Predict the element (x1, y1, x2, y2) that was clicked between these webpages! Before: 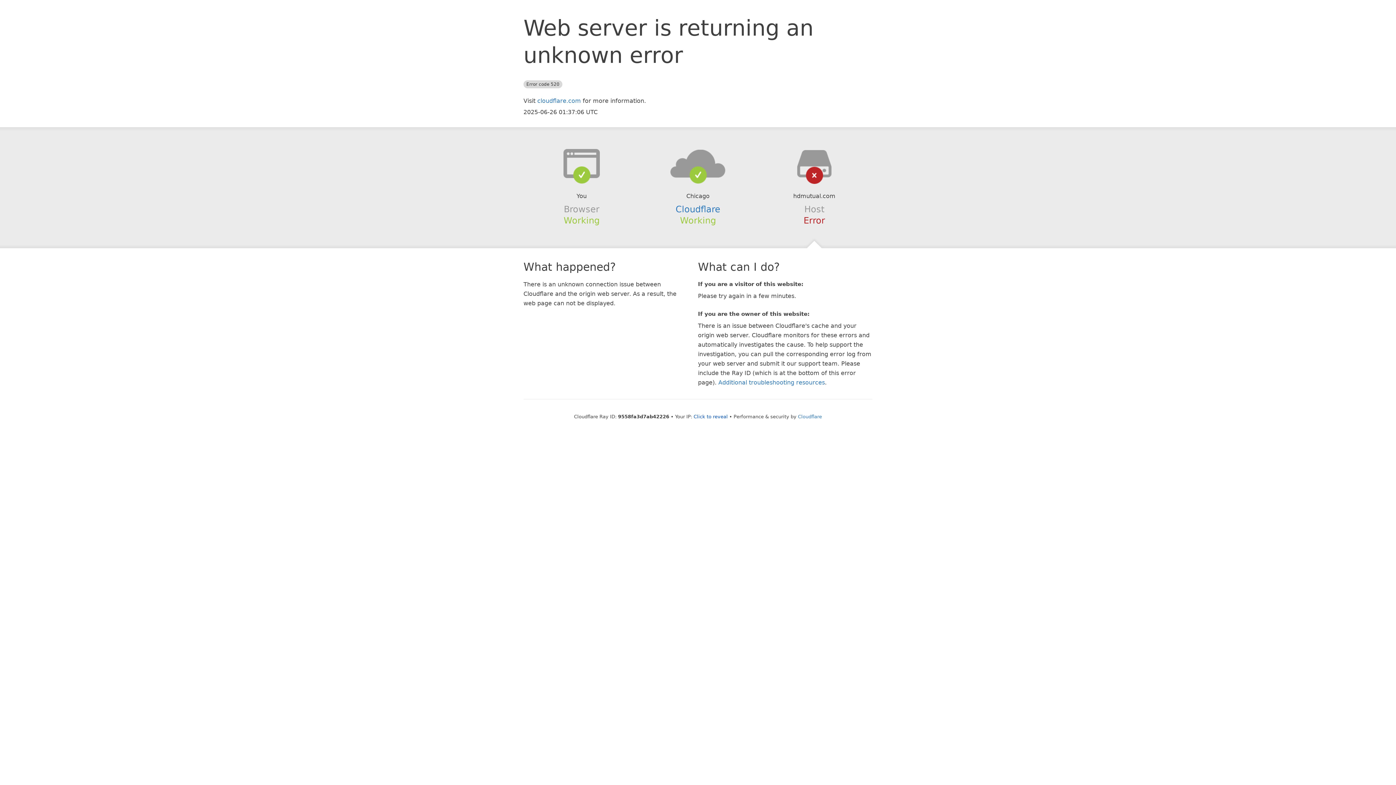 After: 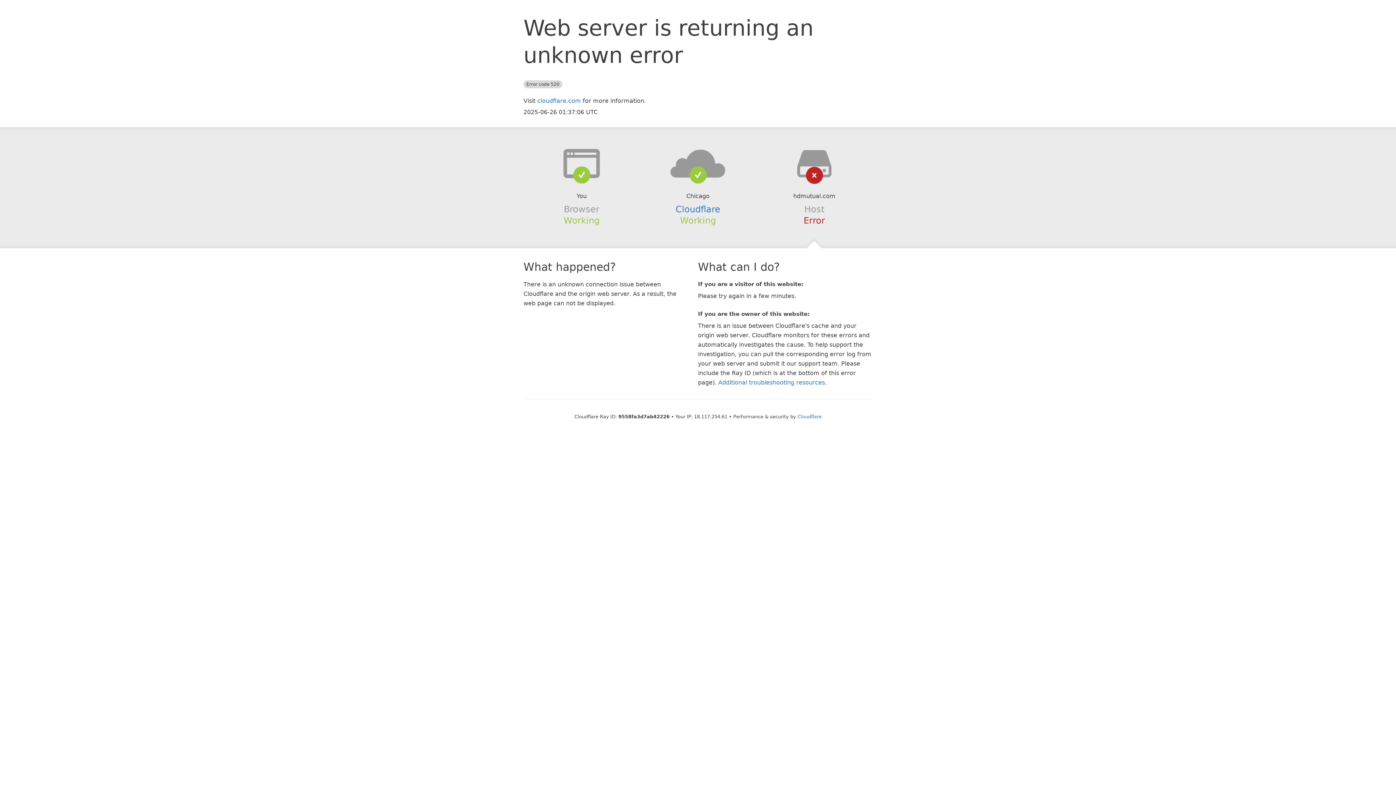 Action: label: Click to reveal bbox: (693, 414, 728, 419)